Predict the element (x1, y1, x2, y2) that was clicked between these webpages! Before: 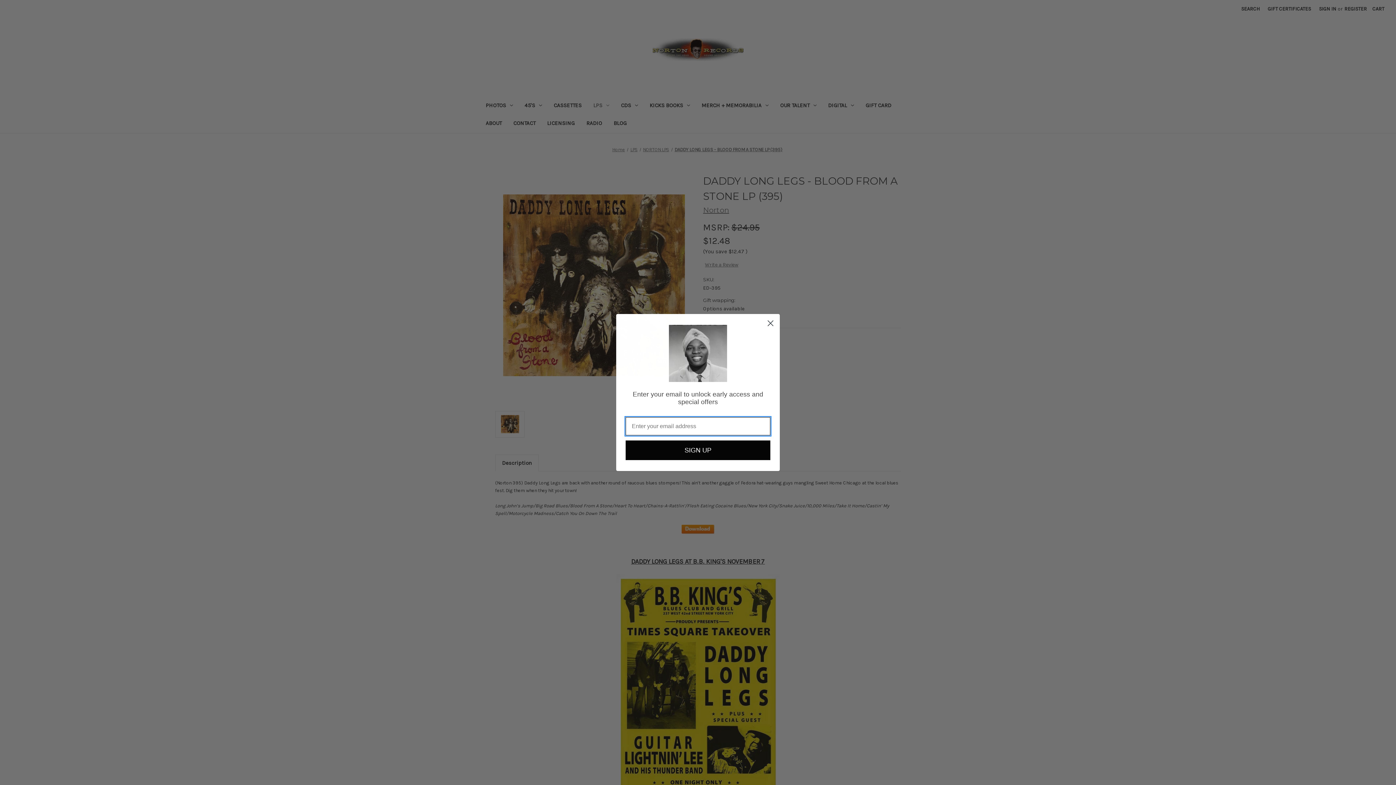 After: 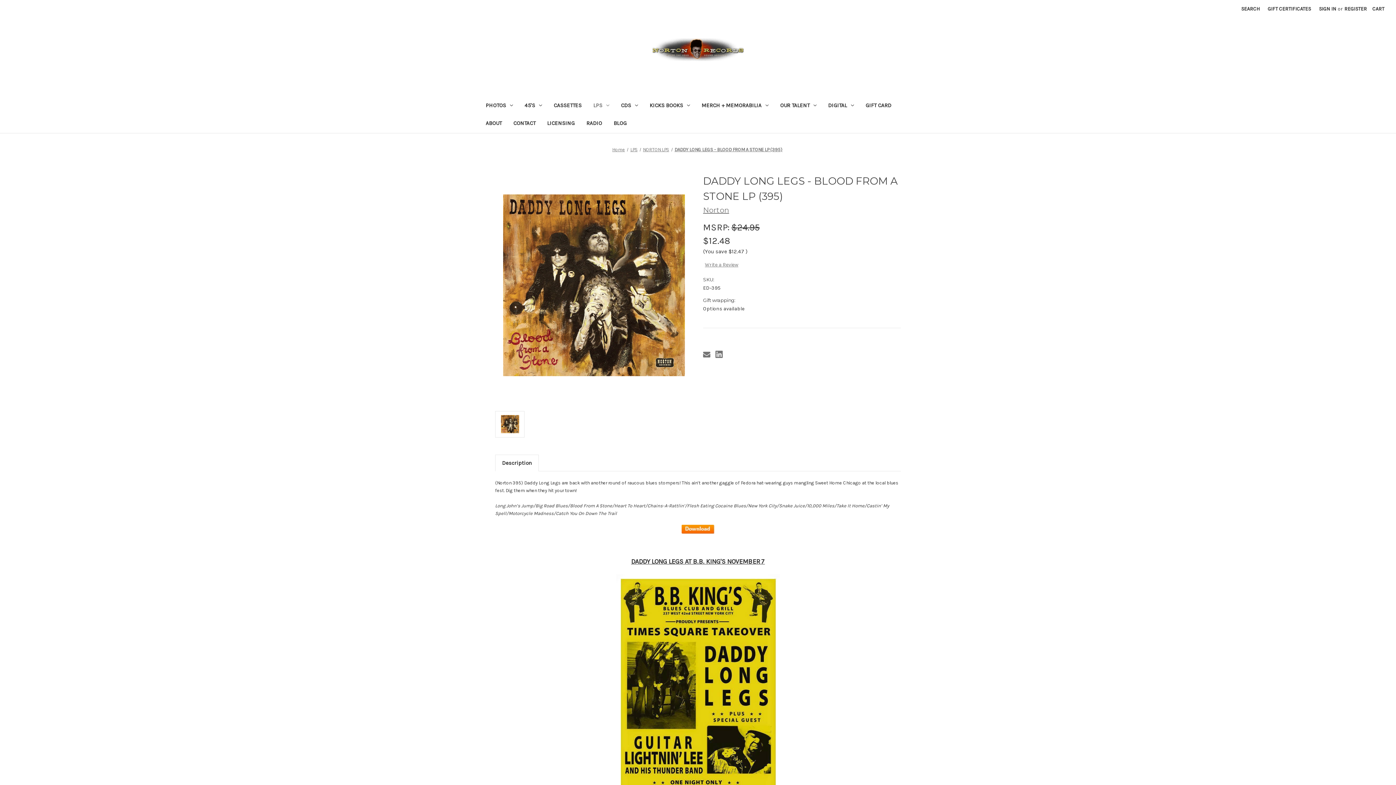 Action: bbox: (764, 316, 777, 329) label: Close dialog